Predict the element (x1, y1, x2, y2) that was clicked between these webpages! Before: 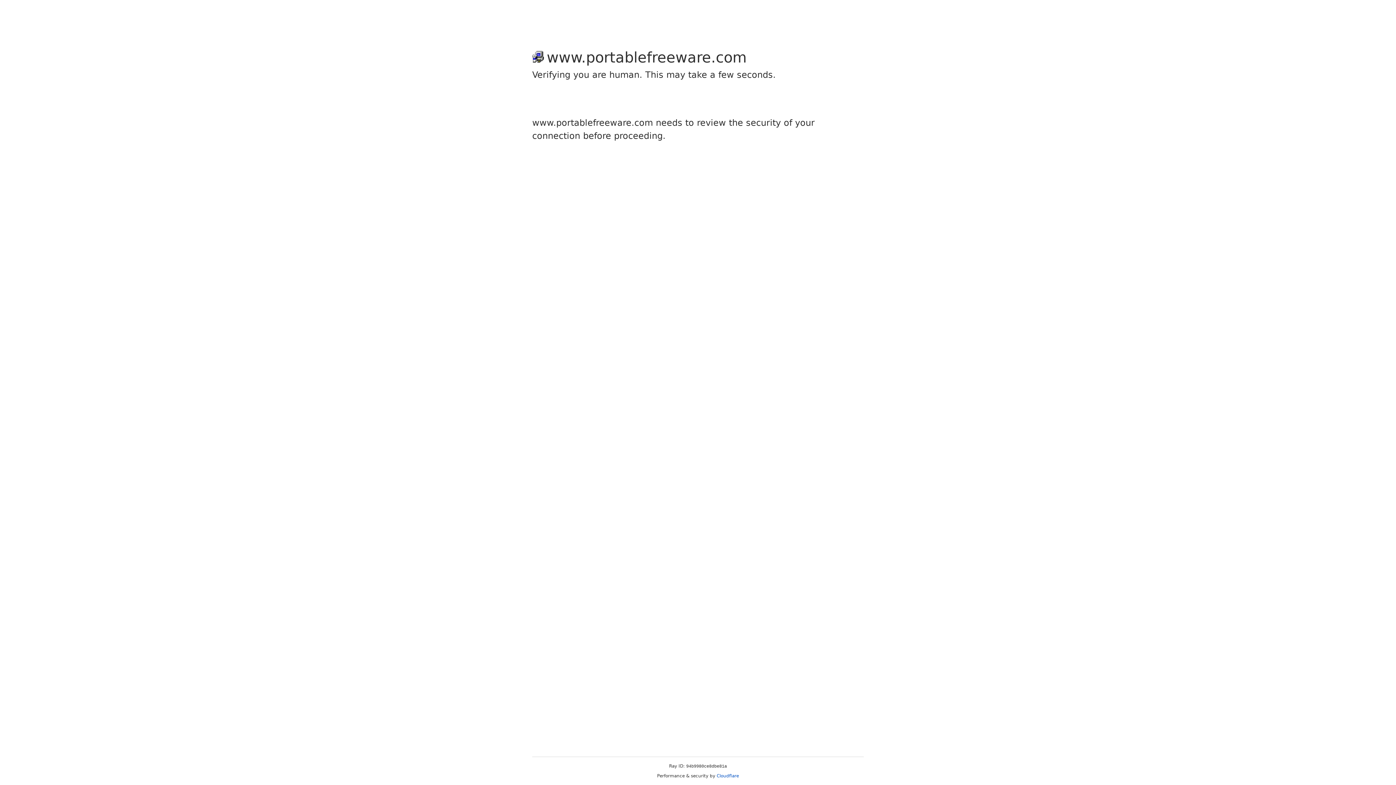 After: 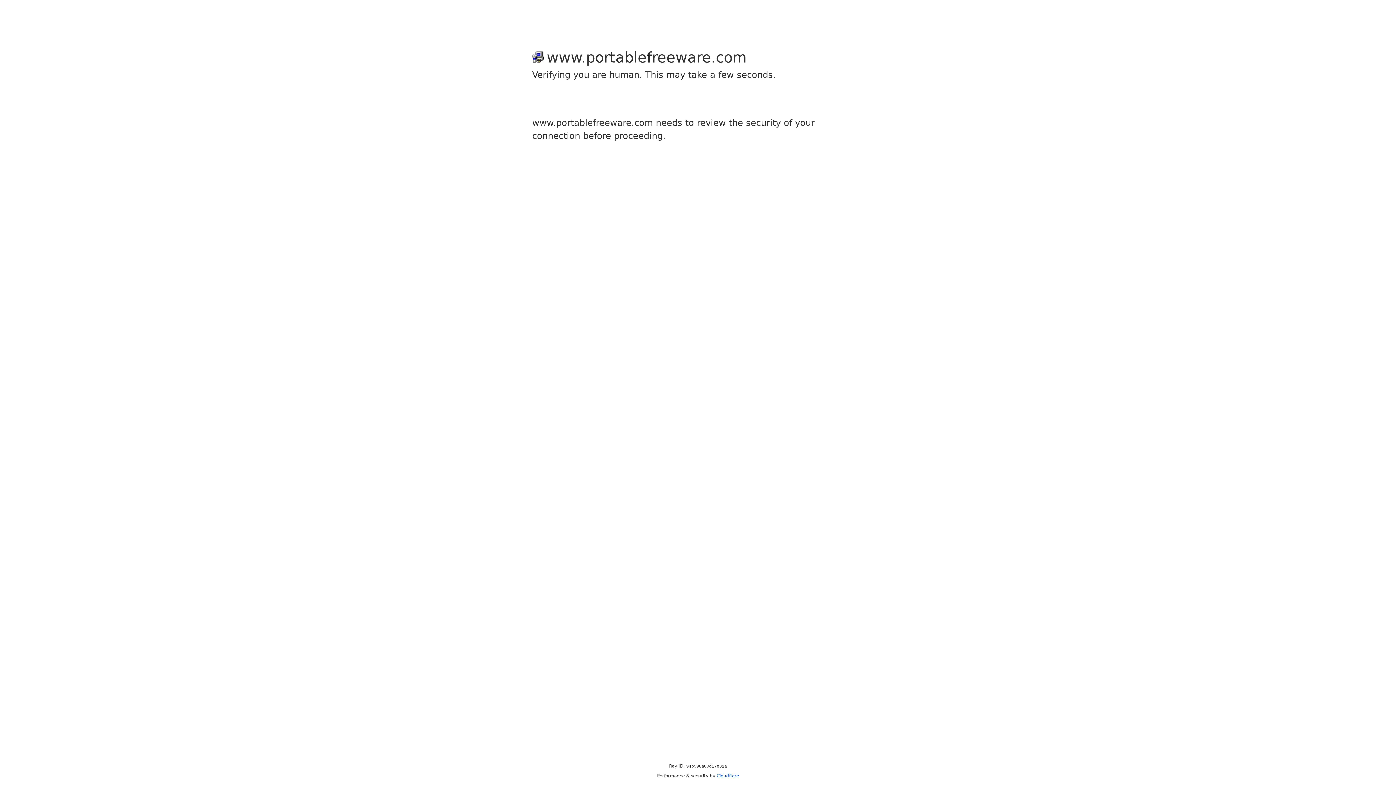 Action: bbox: (716, 773, 739, 778) label: Cloudflare